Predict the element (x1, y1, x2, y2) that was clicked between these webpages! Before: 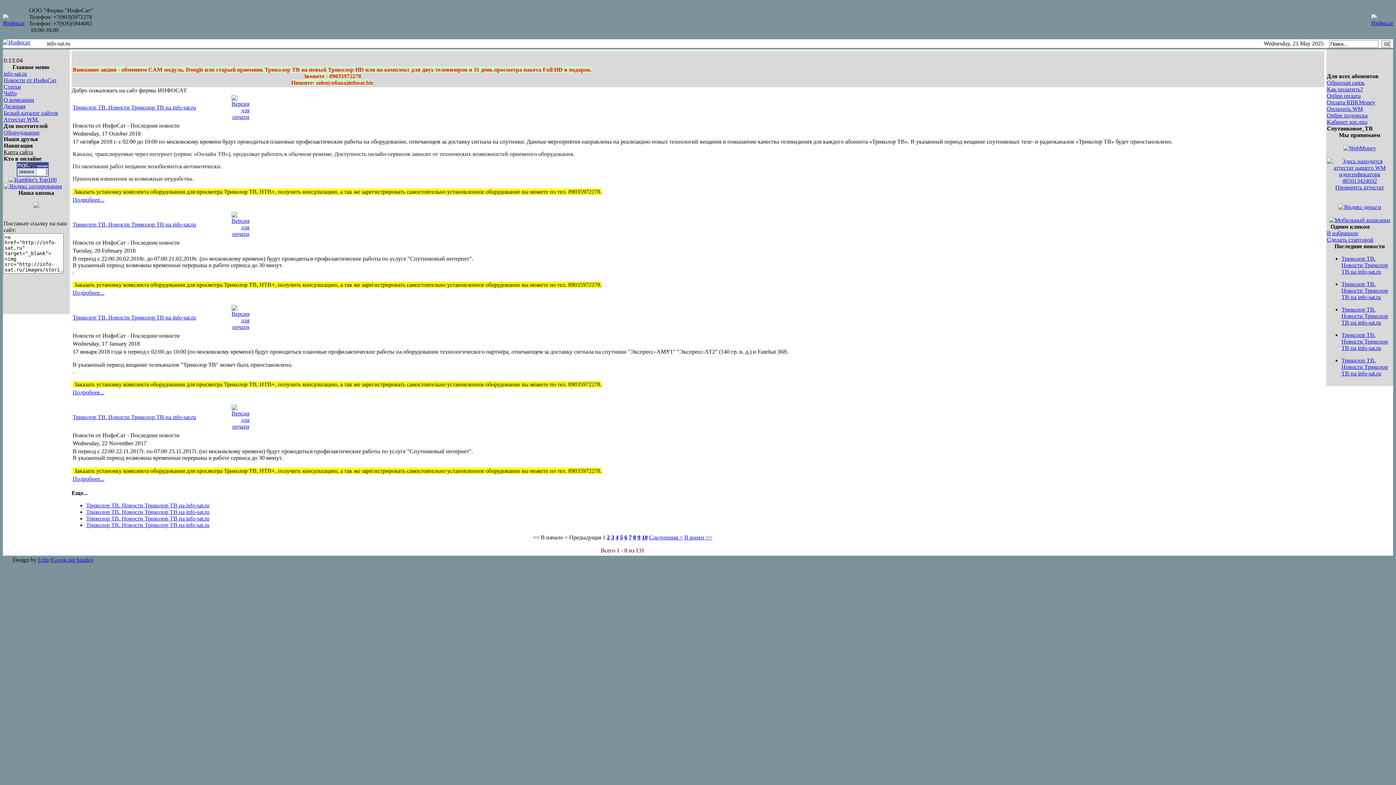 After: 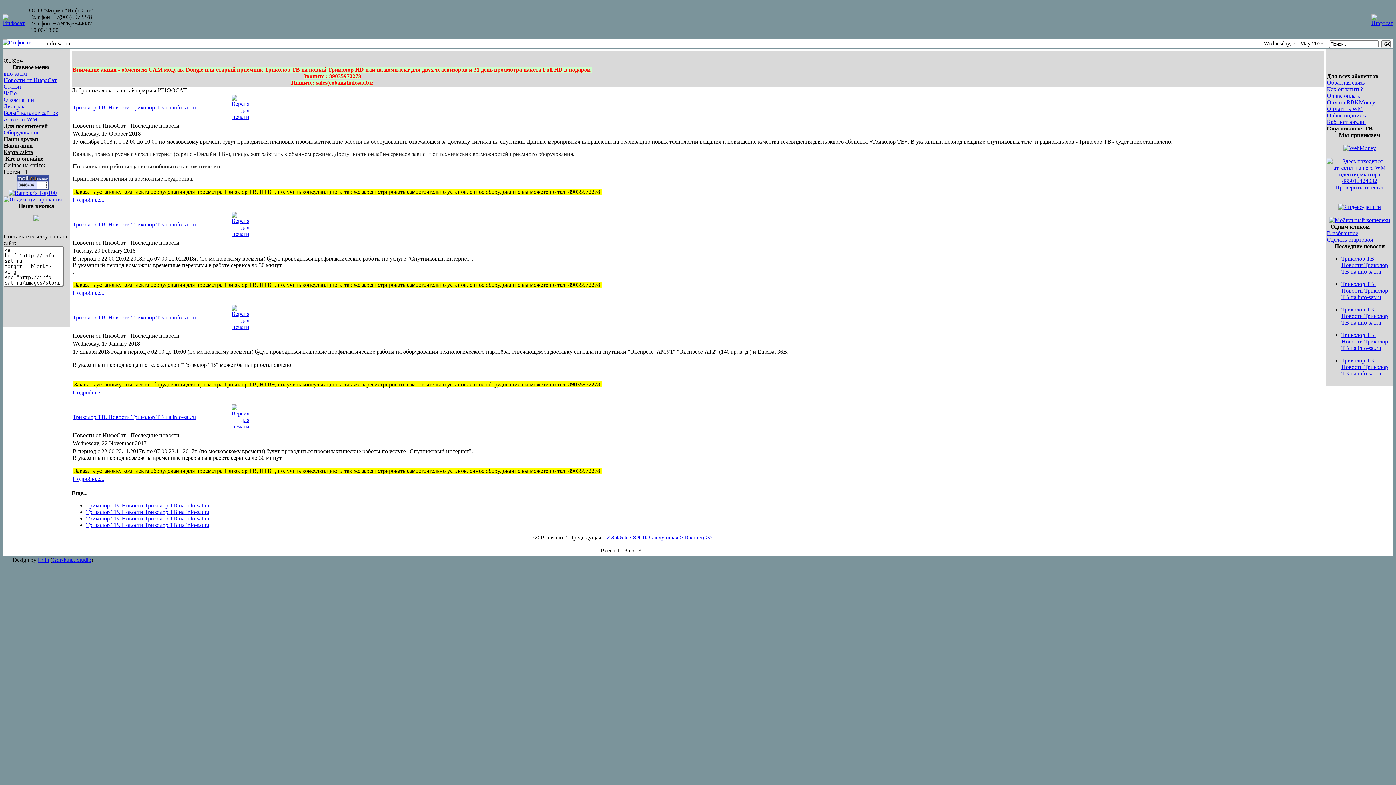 Action: bbox: (2, 39, 30, 45)